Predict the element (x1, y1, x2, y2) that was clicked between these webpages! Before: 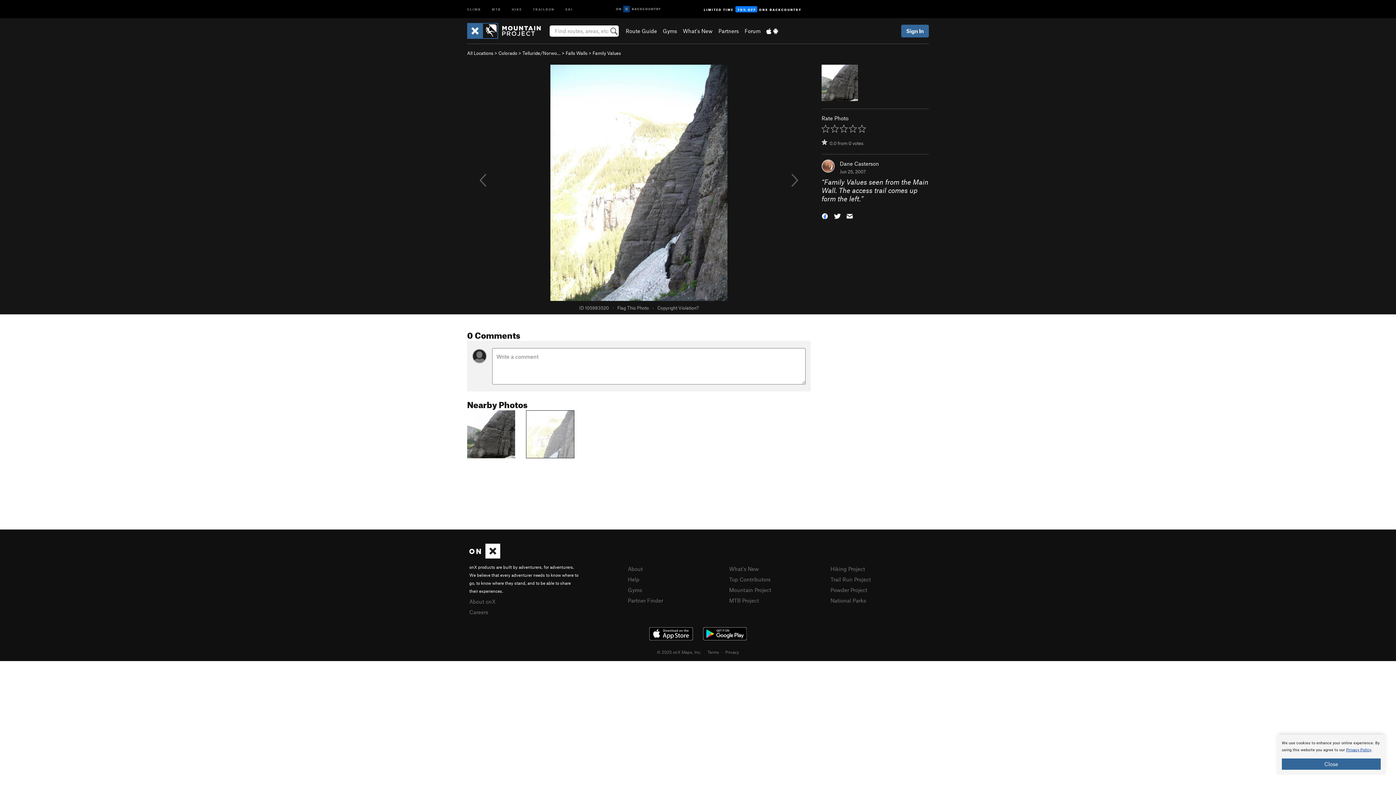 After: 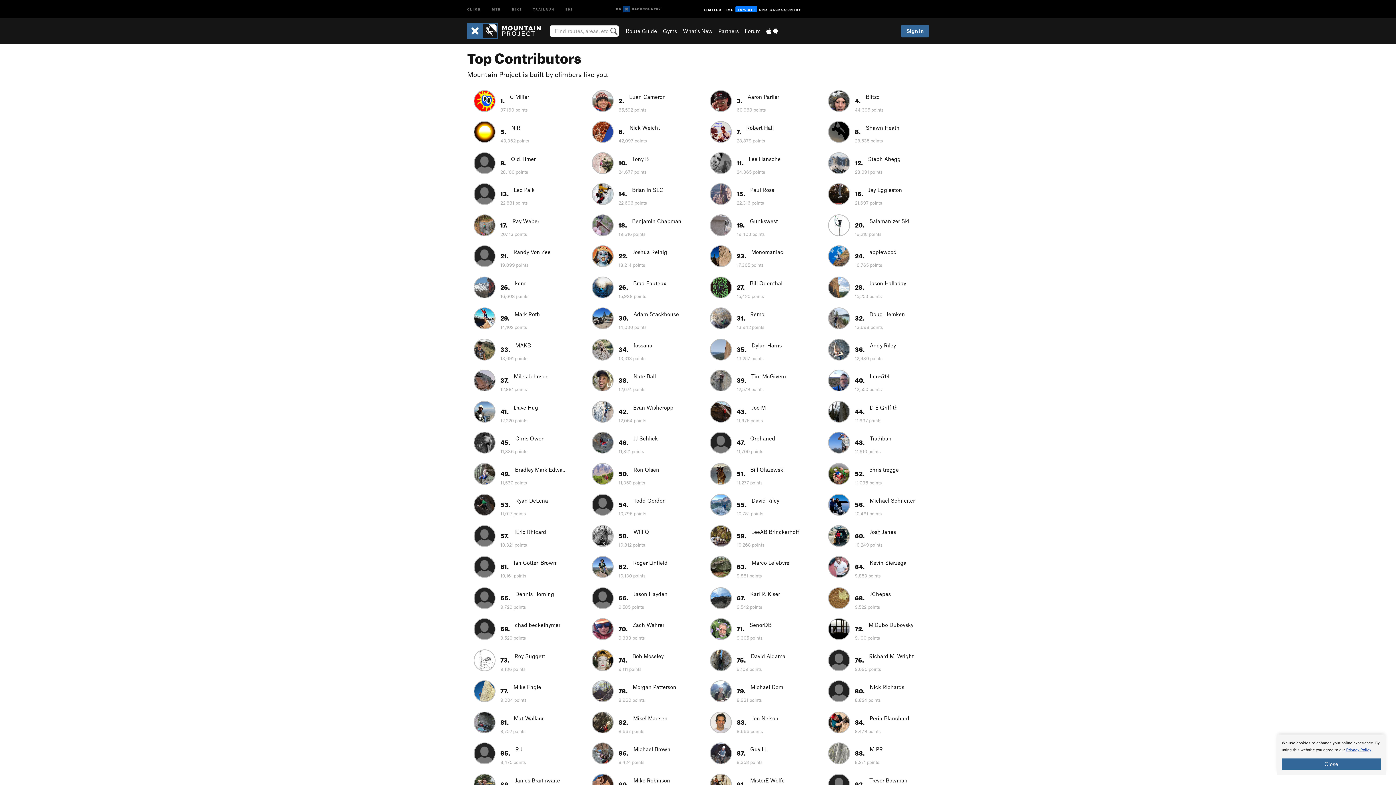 Action: label: Top Contributors bbox: (729, 576, 770, 582)